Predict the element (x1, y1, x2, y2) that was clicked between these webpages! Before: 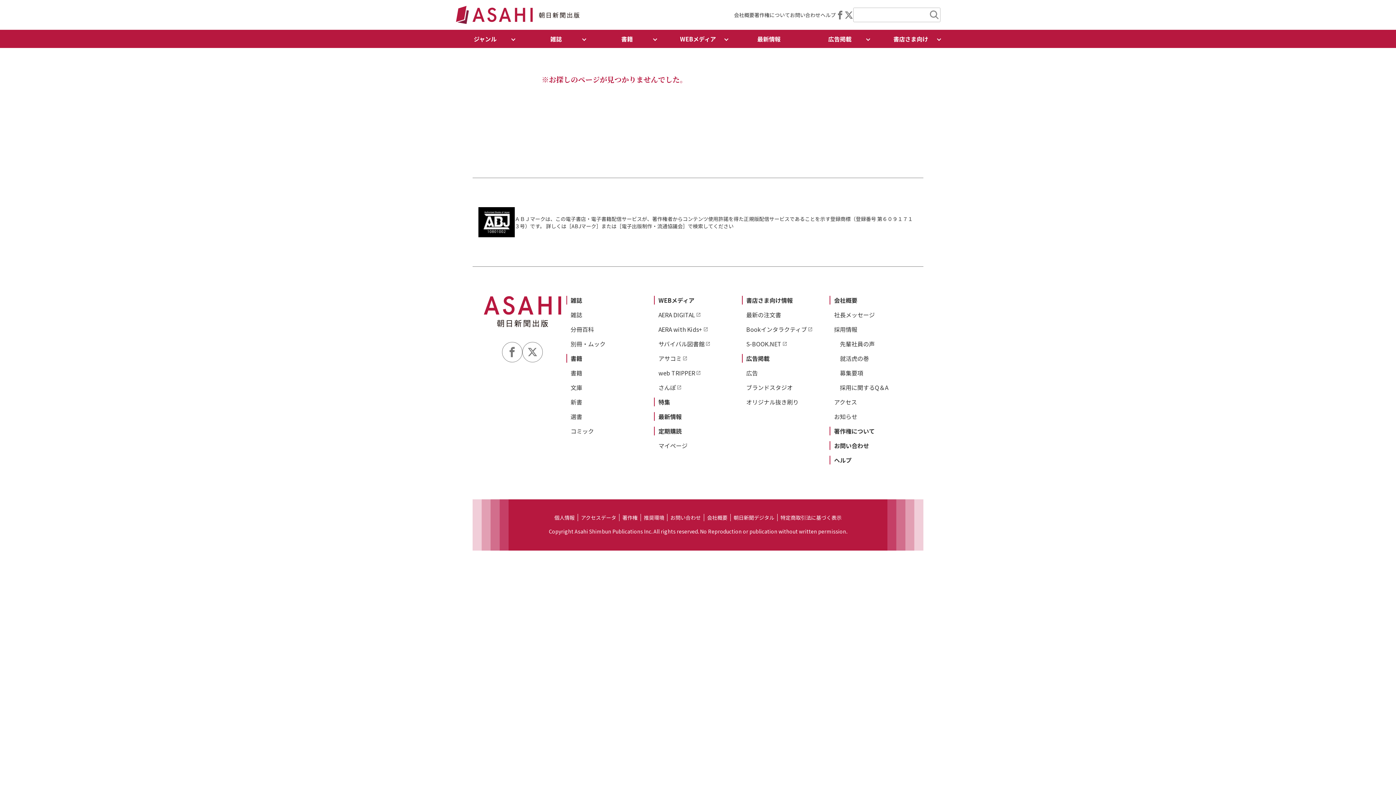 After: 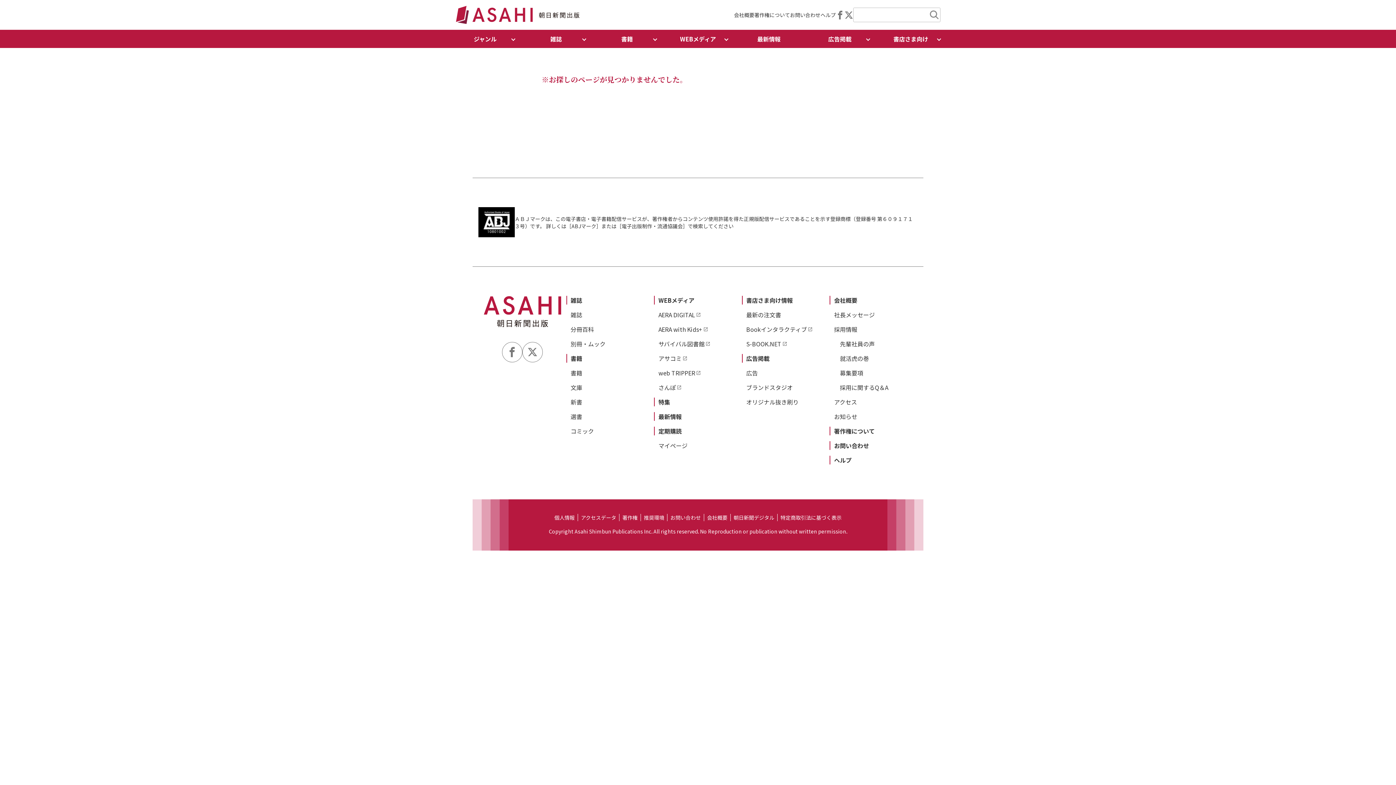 Action: bbox: (502, 342, 522, 362)